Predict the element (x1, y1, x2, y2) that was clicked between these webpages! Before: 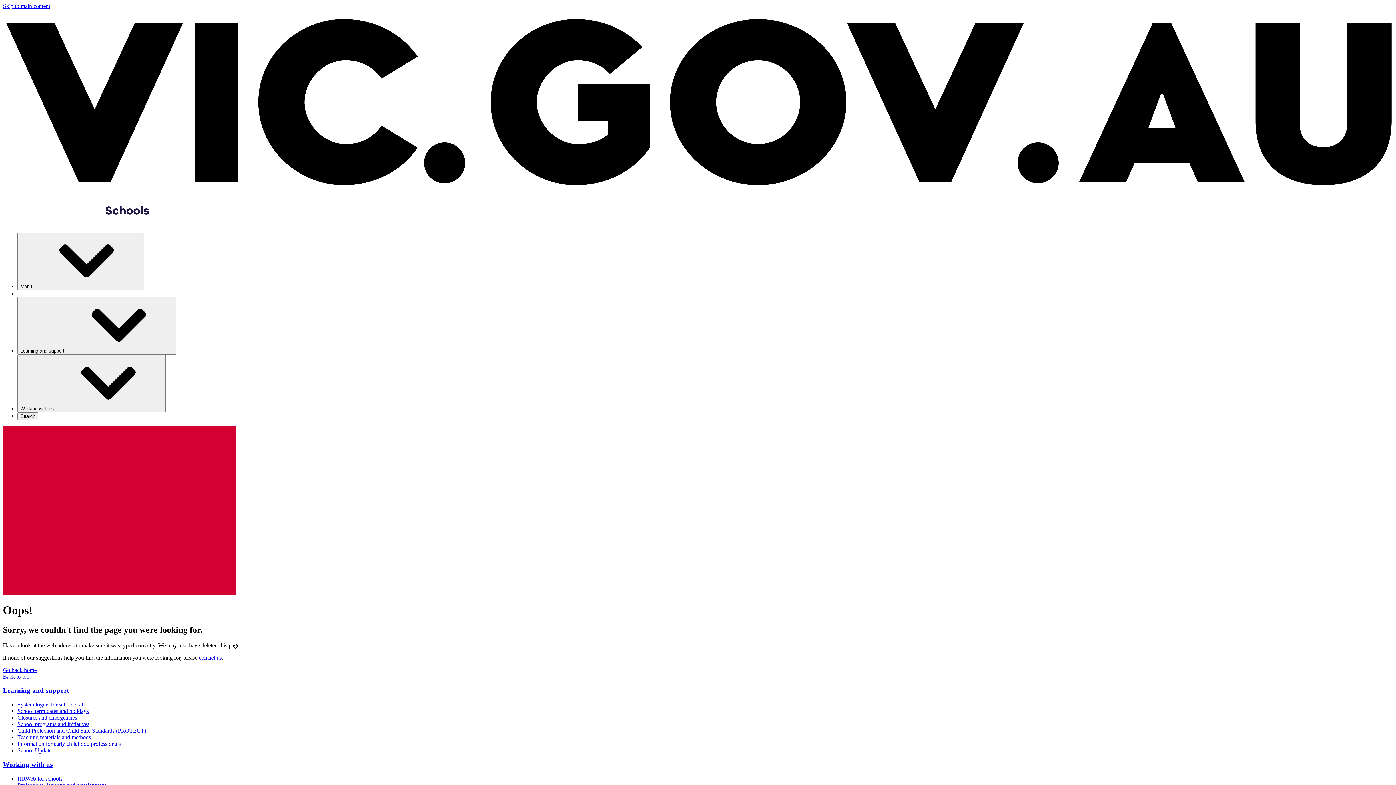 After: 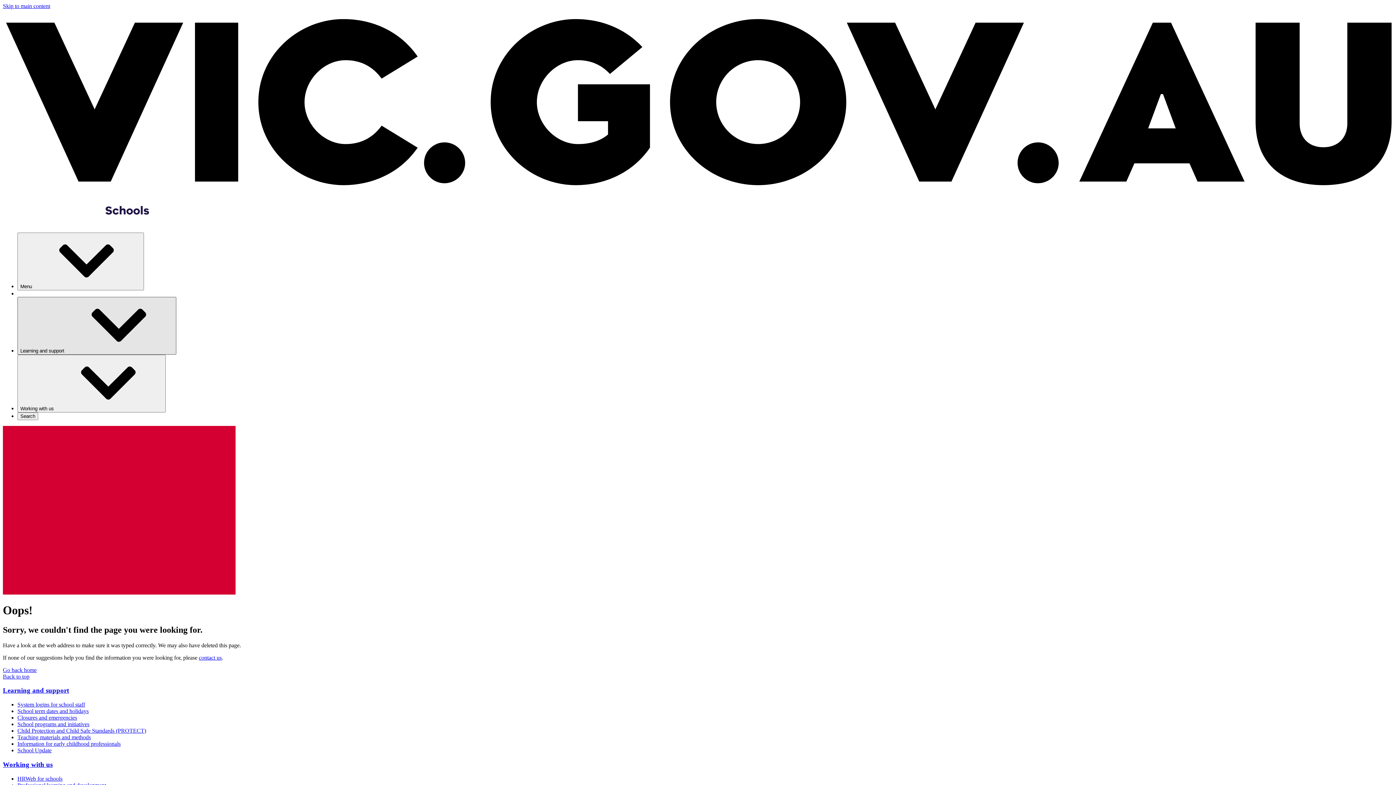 Action: label: Learning and support⁠ bbox: (17, 297, 176, 354)